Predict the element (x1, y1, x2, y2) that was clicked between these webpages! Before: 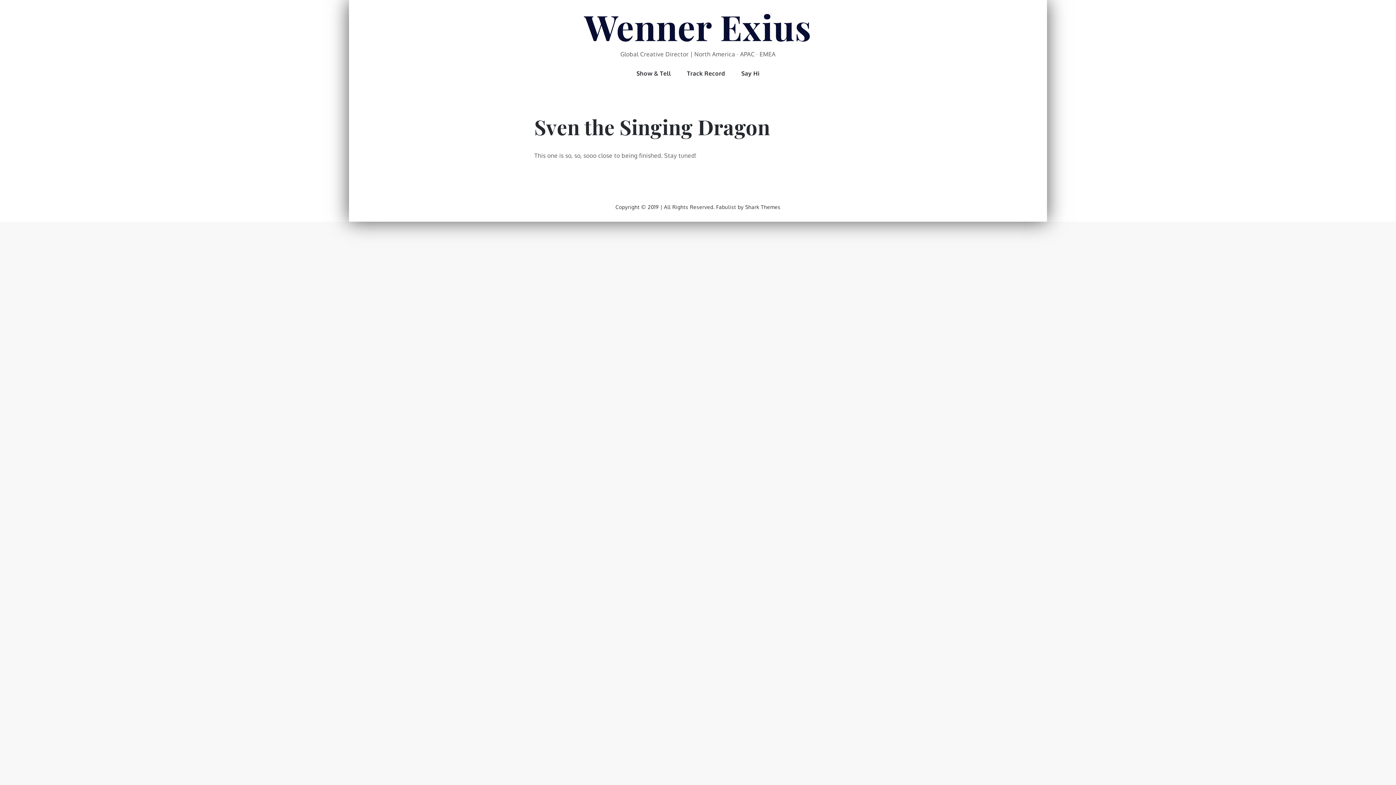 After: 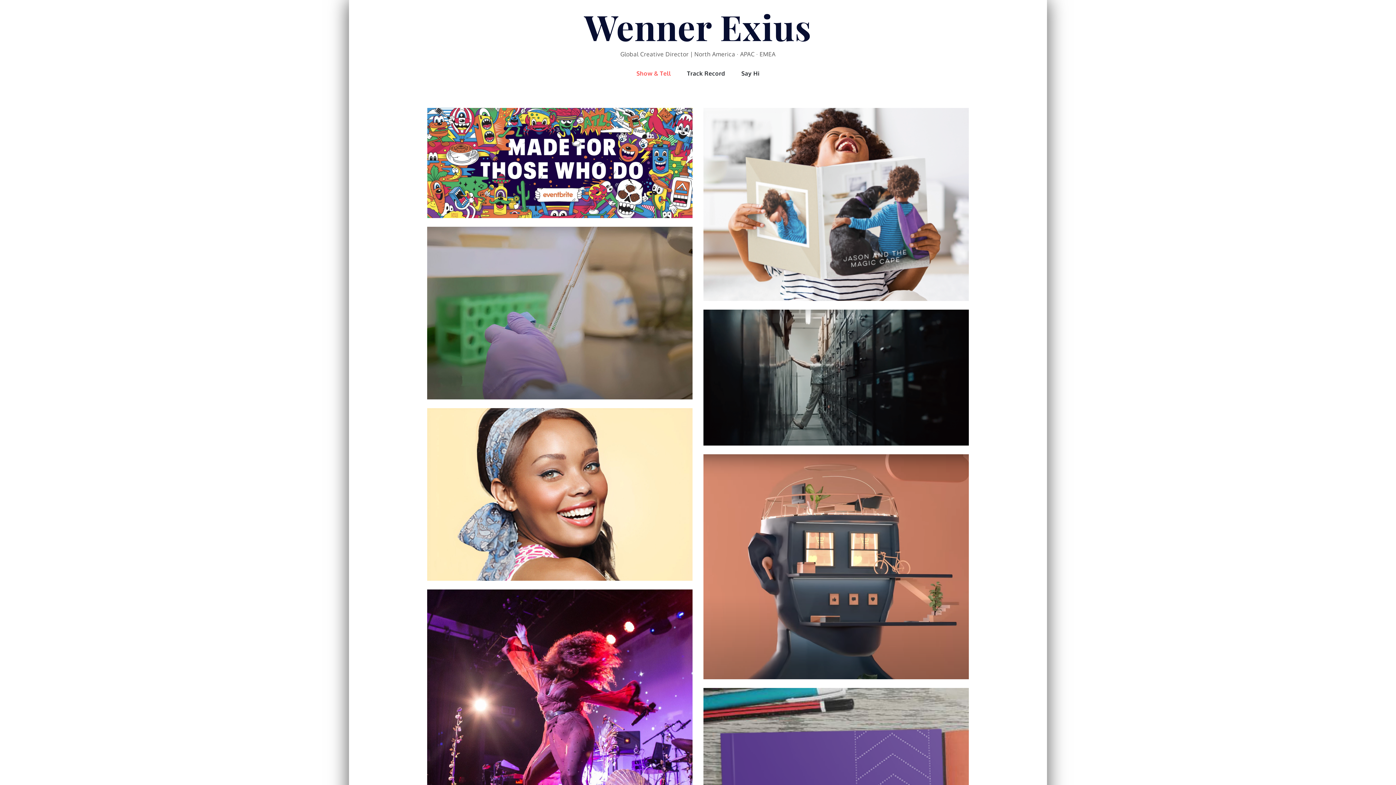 Action: label: Wenner Exius bbox: (584, 3, 812, 49)